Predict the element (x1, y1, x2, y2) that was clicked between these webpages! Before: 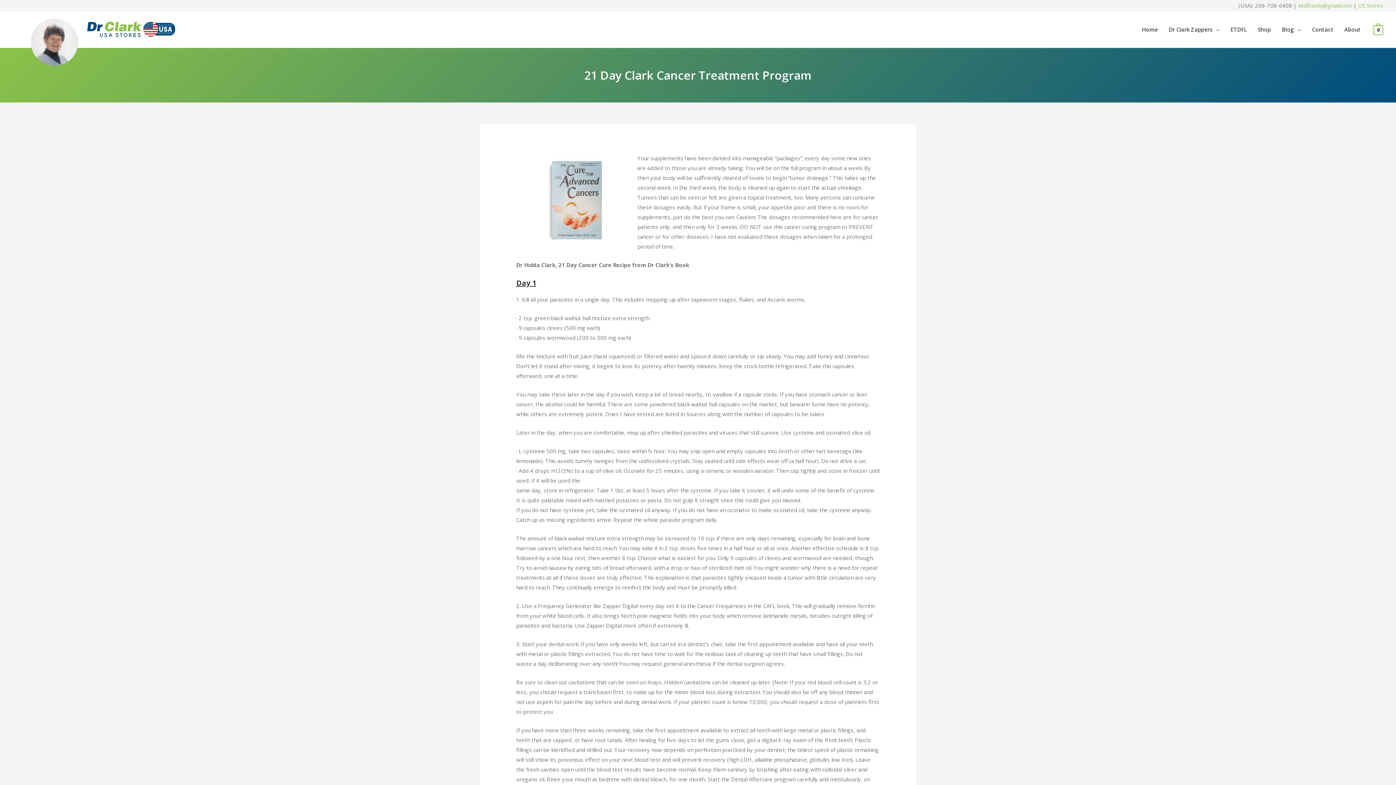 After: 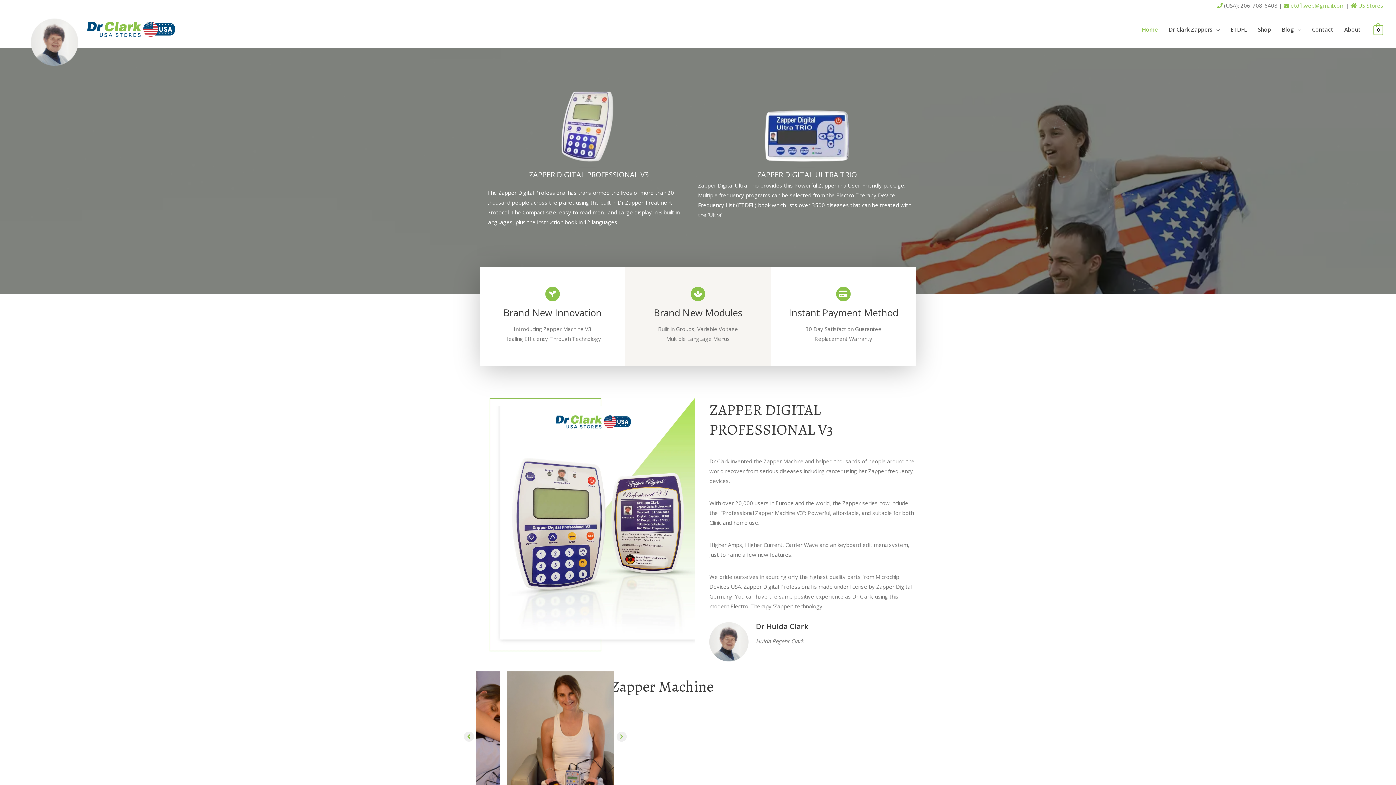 Action: label: Home bbox: (1136, 16, 1163, 42)